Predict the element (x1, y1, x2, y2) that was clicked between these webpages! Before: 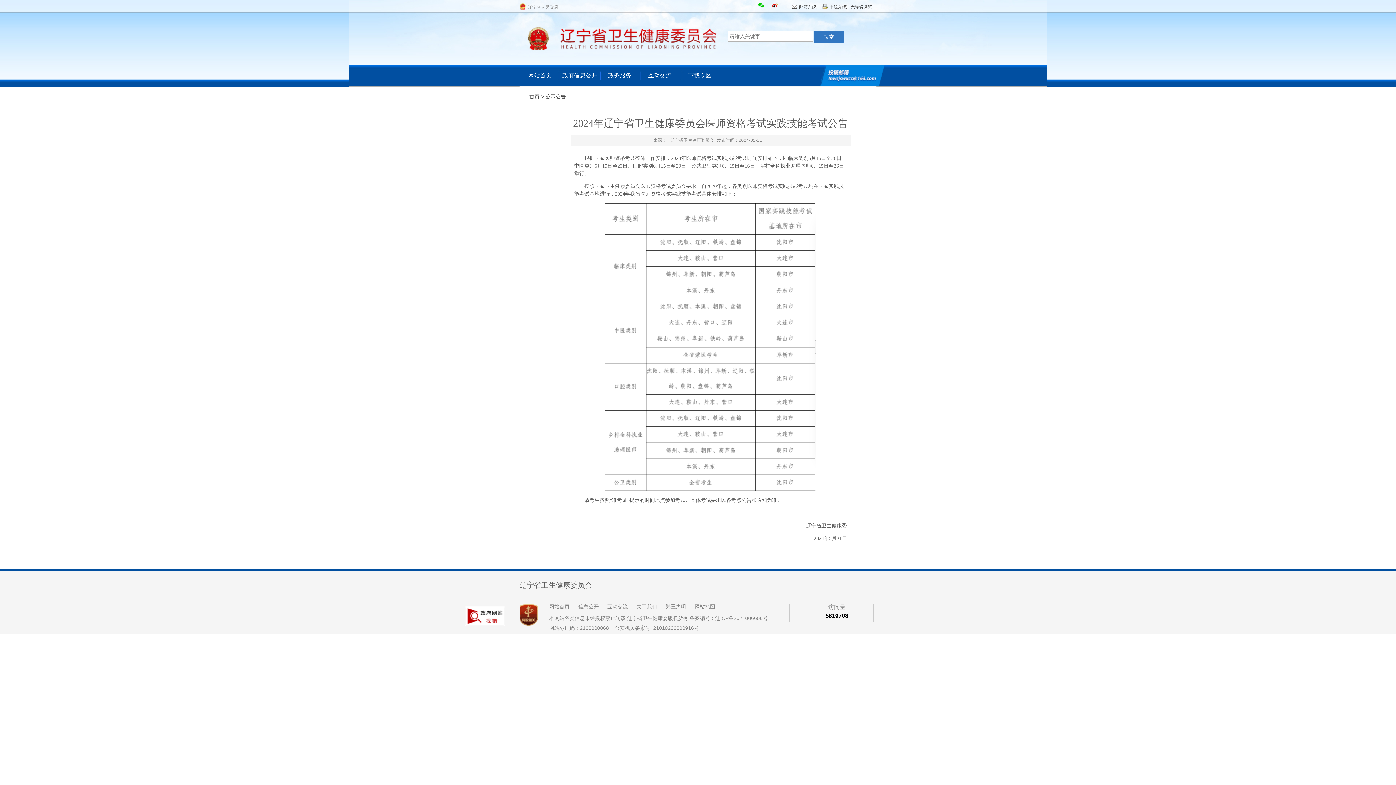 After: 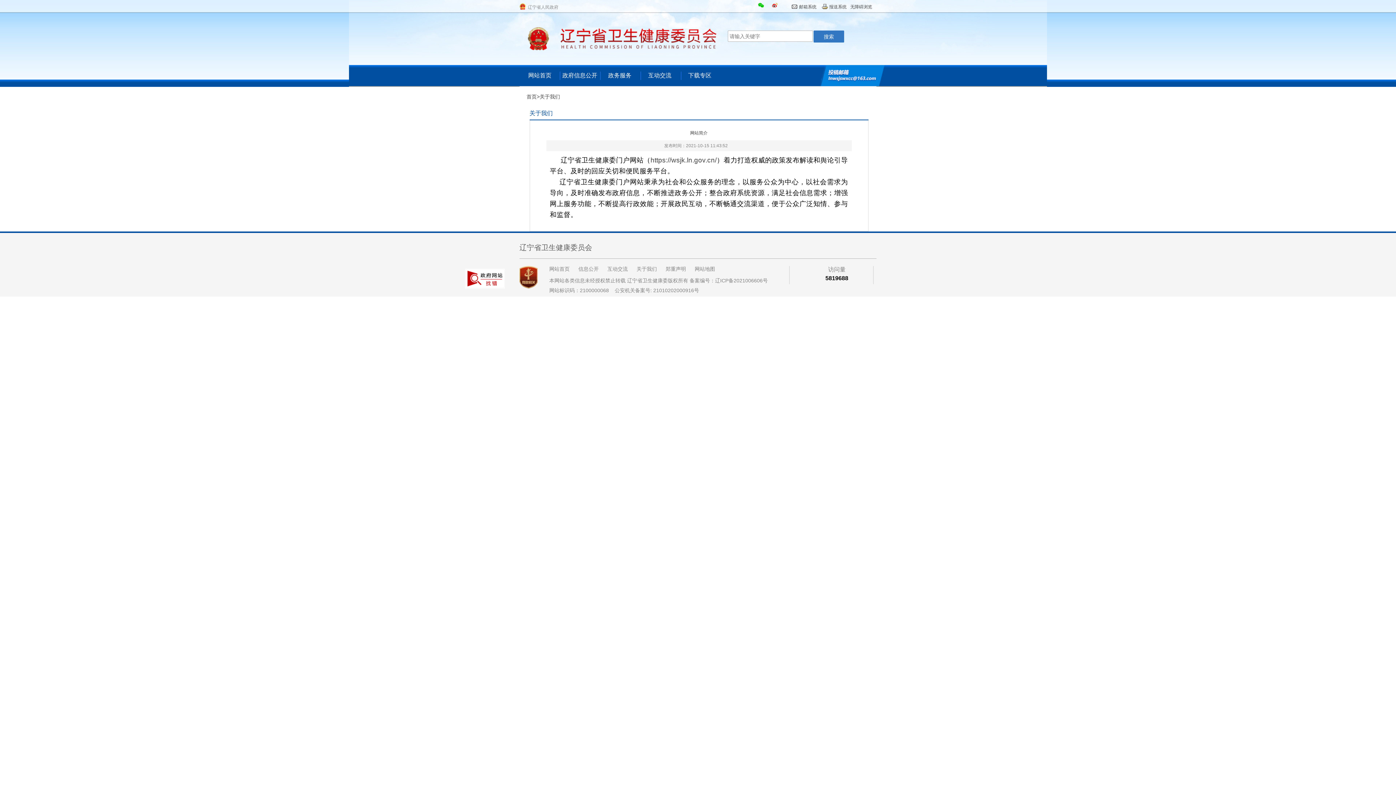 Action: label: 关于我们 bbox: (636, 604, 657, 609)